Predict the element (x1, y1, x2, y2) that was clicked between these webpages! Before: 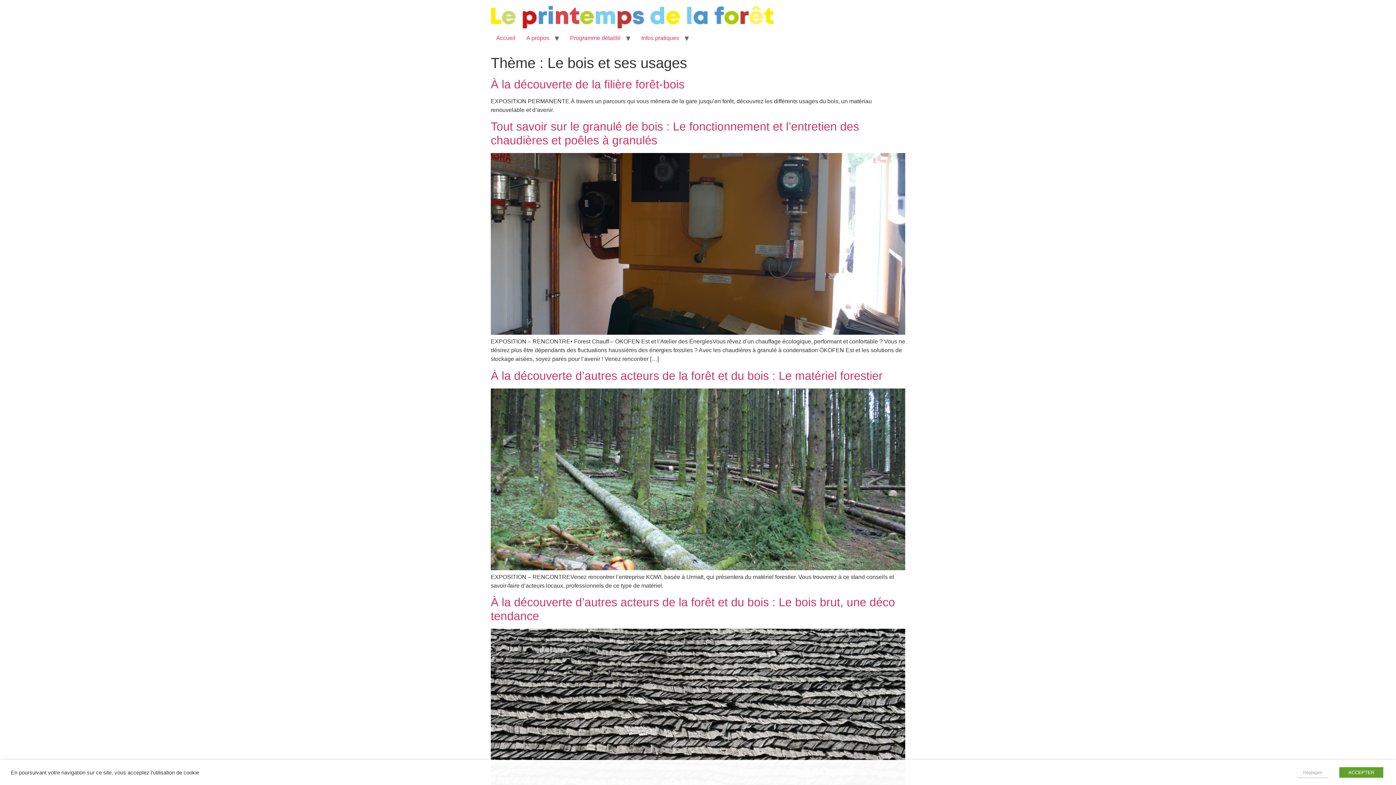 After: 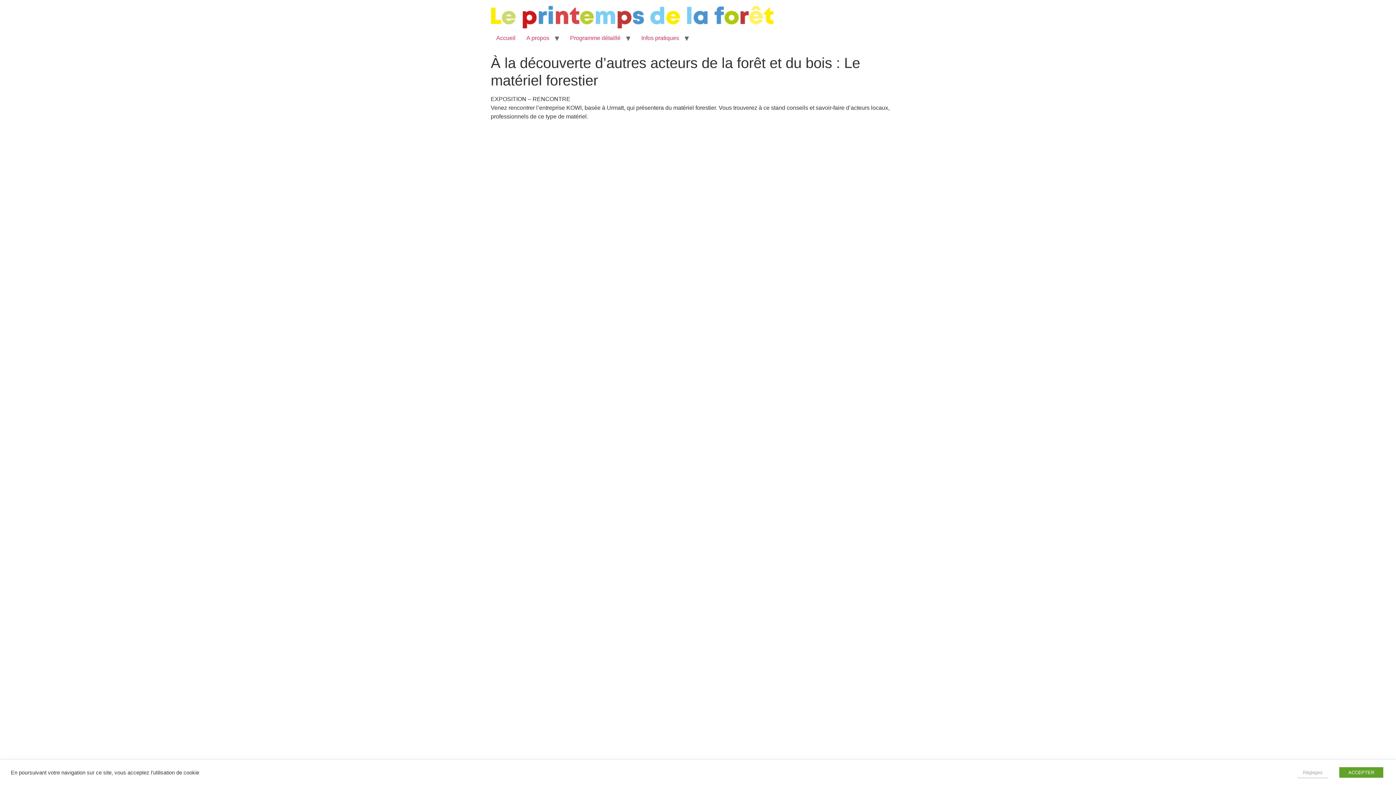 Action: label: À la découverte d’autres acteurs de la forêt et du bois : Le matériel forestier bbox: (490, 369, 882, 382)